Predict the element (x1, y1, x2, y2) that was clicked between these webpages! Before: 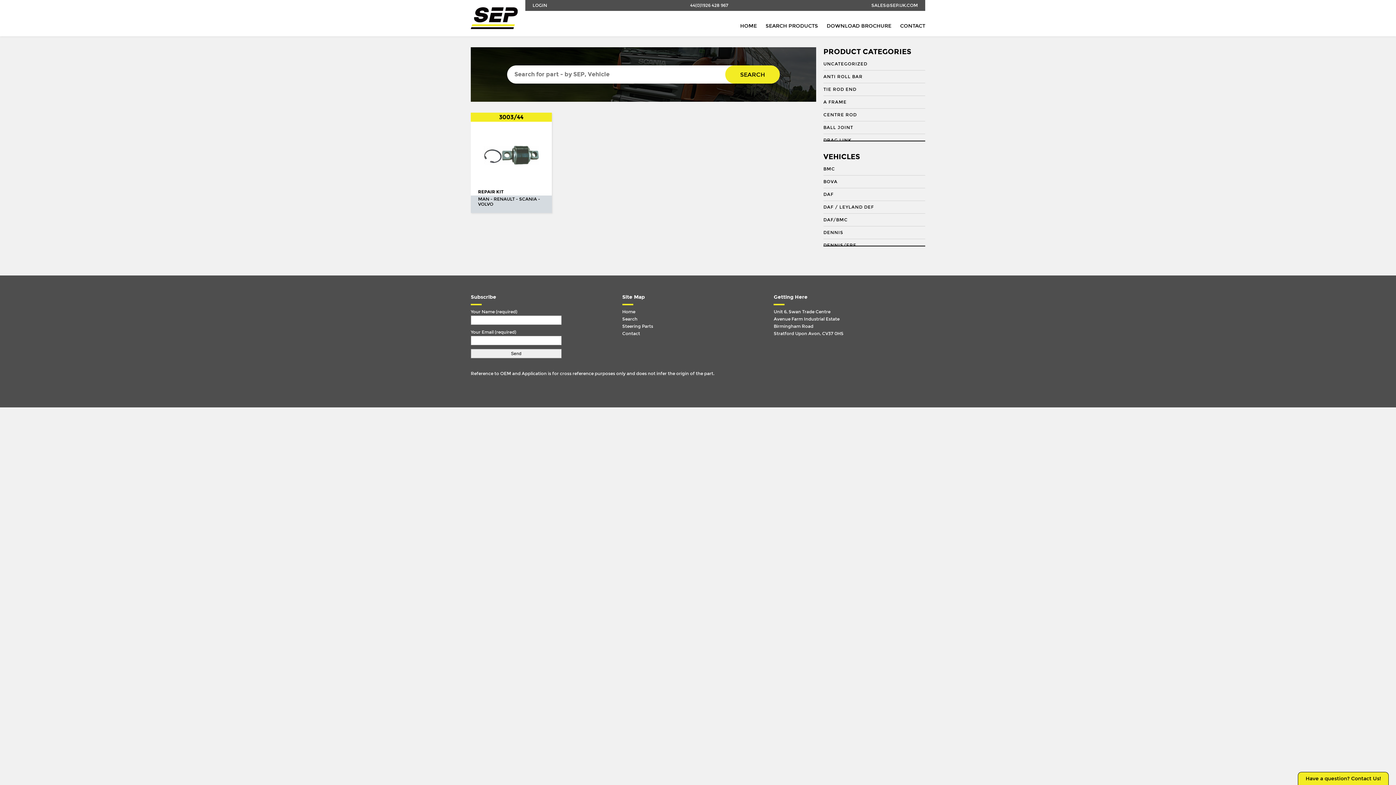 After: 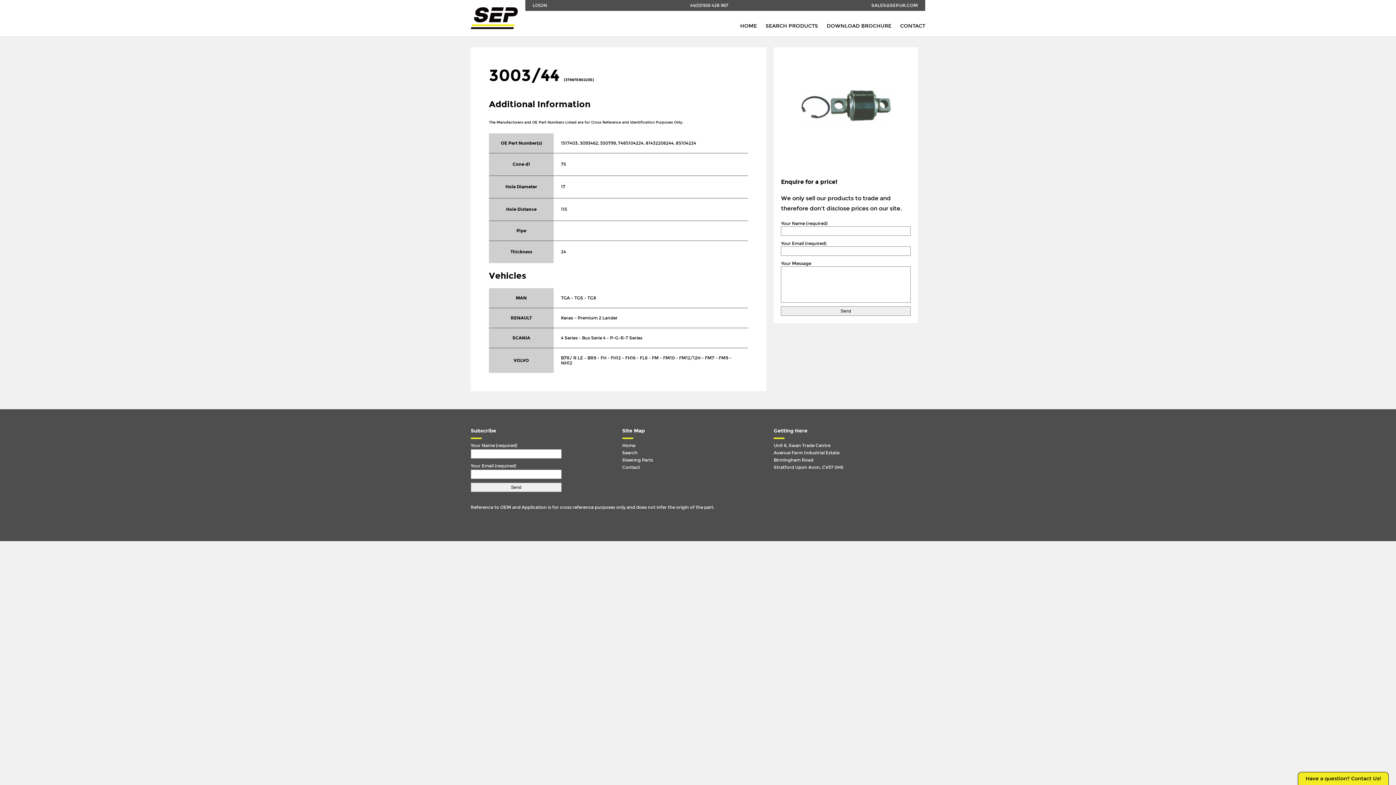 Action: label: 3003/44
REPAIR KIT
MAN - RENAULT - SCANIA - VOLVO bbox: (470, 112, 551, 212)